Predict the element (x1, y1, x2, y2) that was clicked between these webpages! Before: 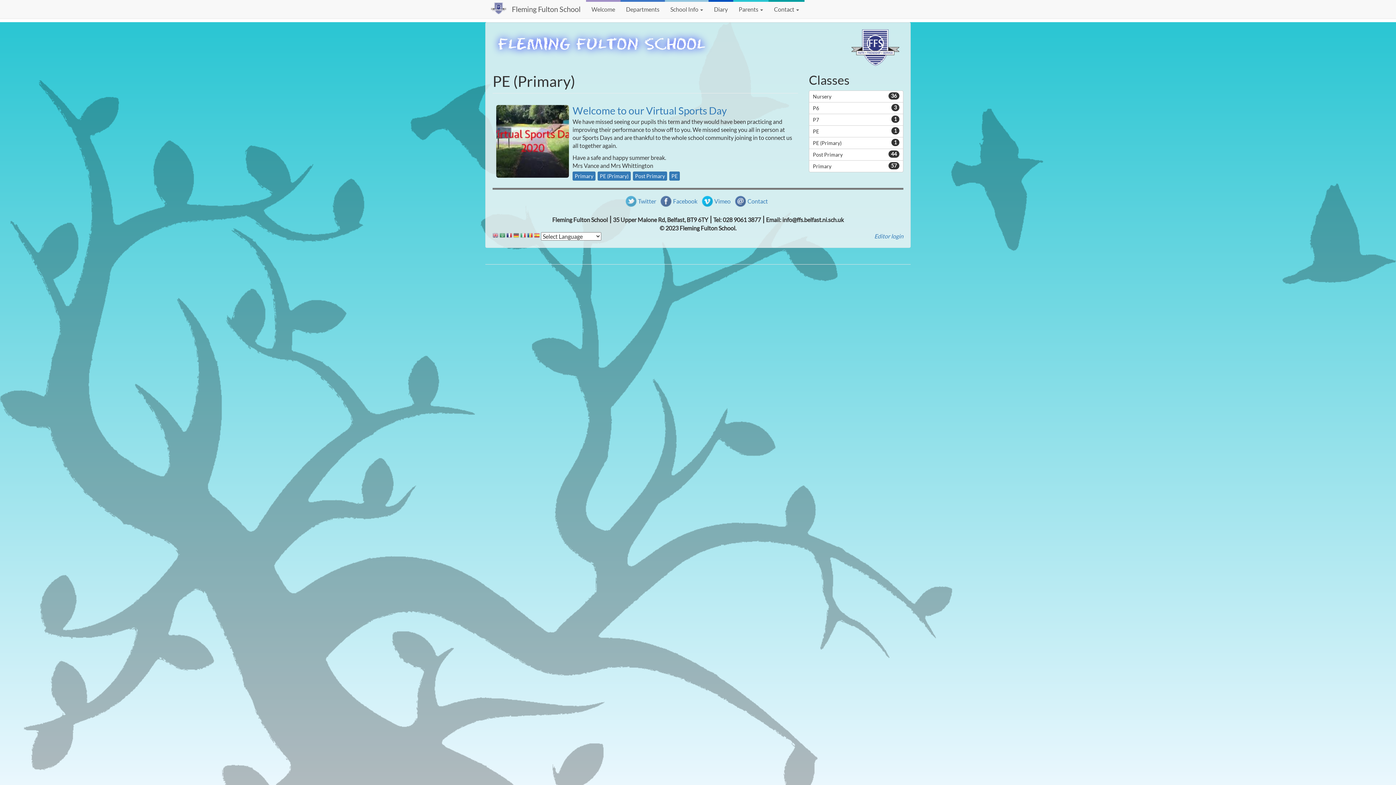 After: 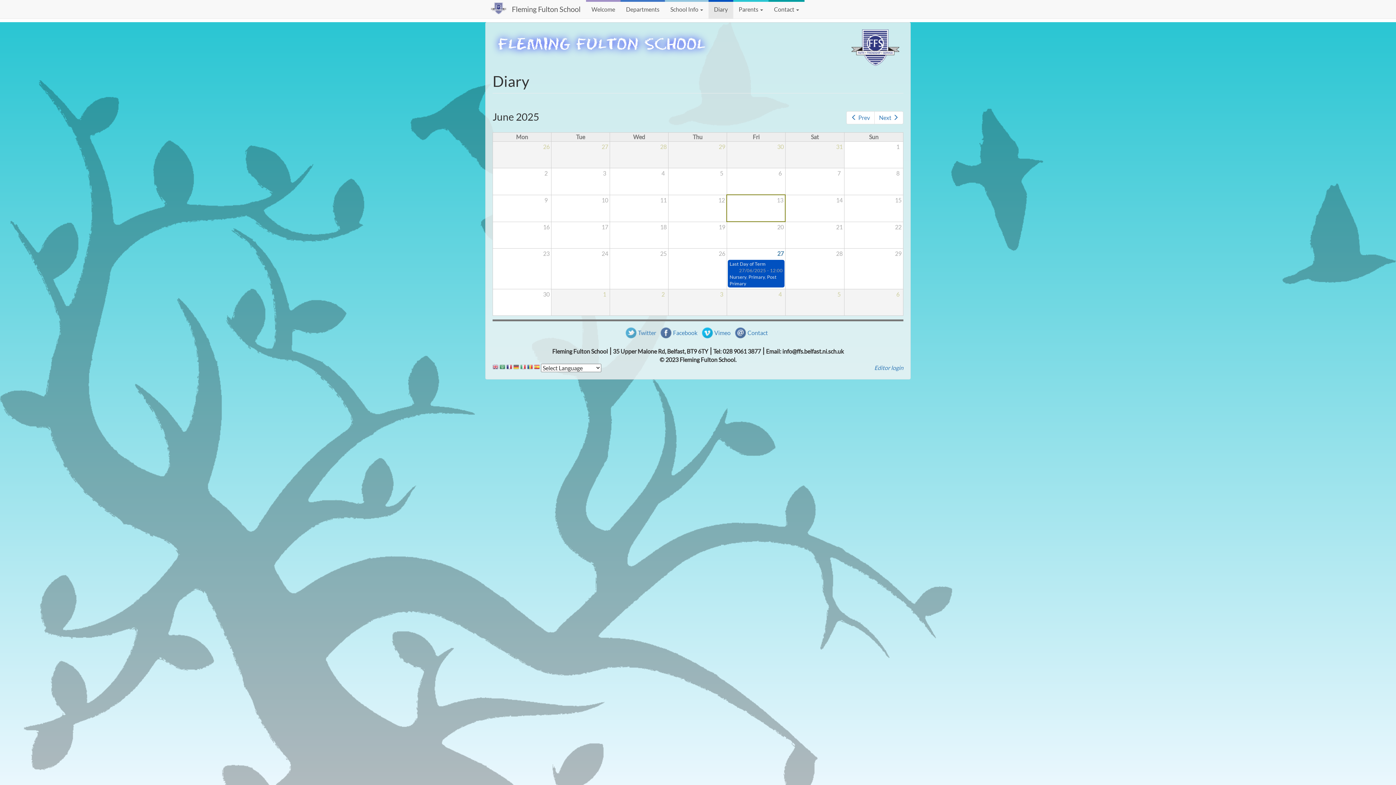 Action: bbox: (708, 1, 733, 18) label: Diary